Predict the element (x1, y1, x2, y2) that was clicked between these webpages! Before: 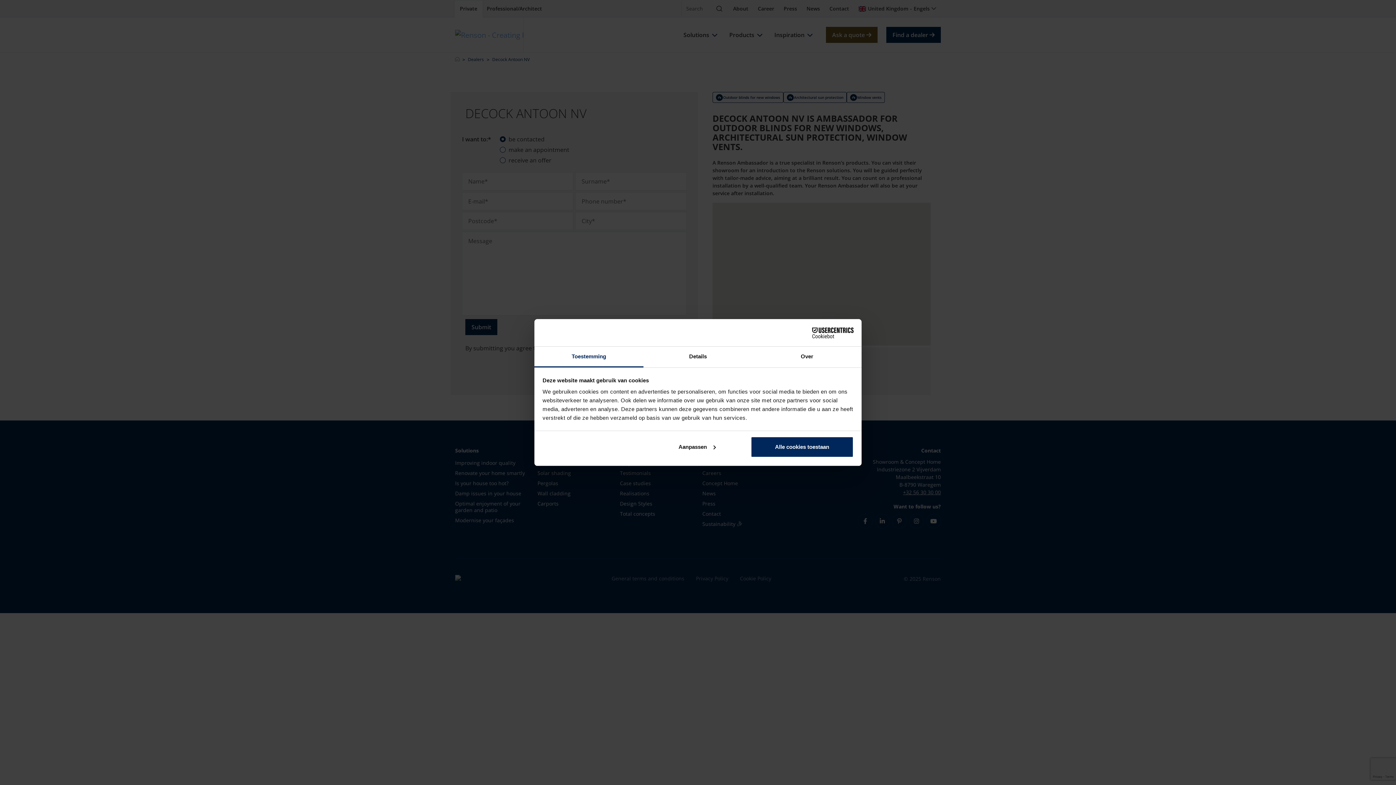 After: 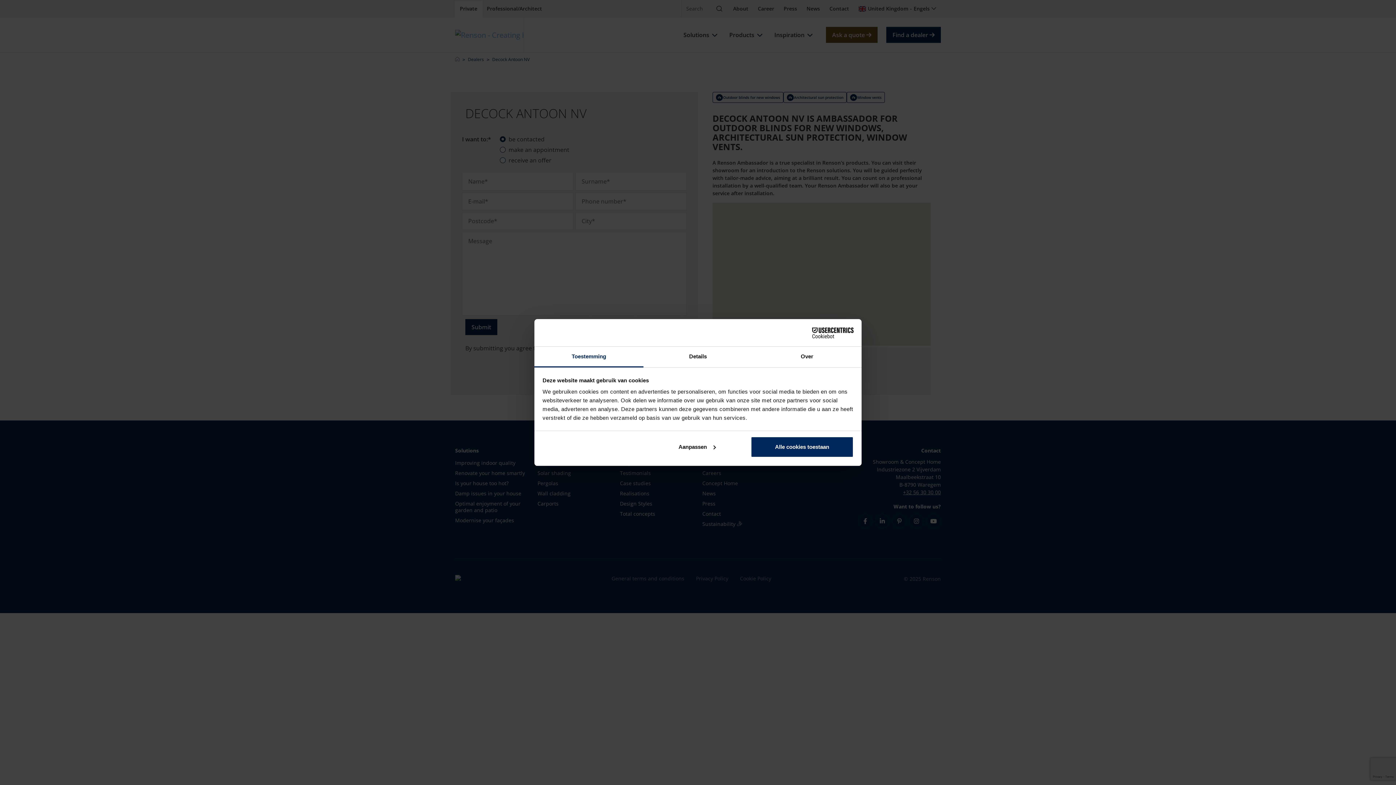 Action: label: Cookiebot - opens in a new window bbox: (790, 327, 853, 338)